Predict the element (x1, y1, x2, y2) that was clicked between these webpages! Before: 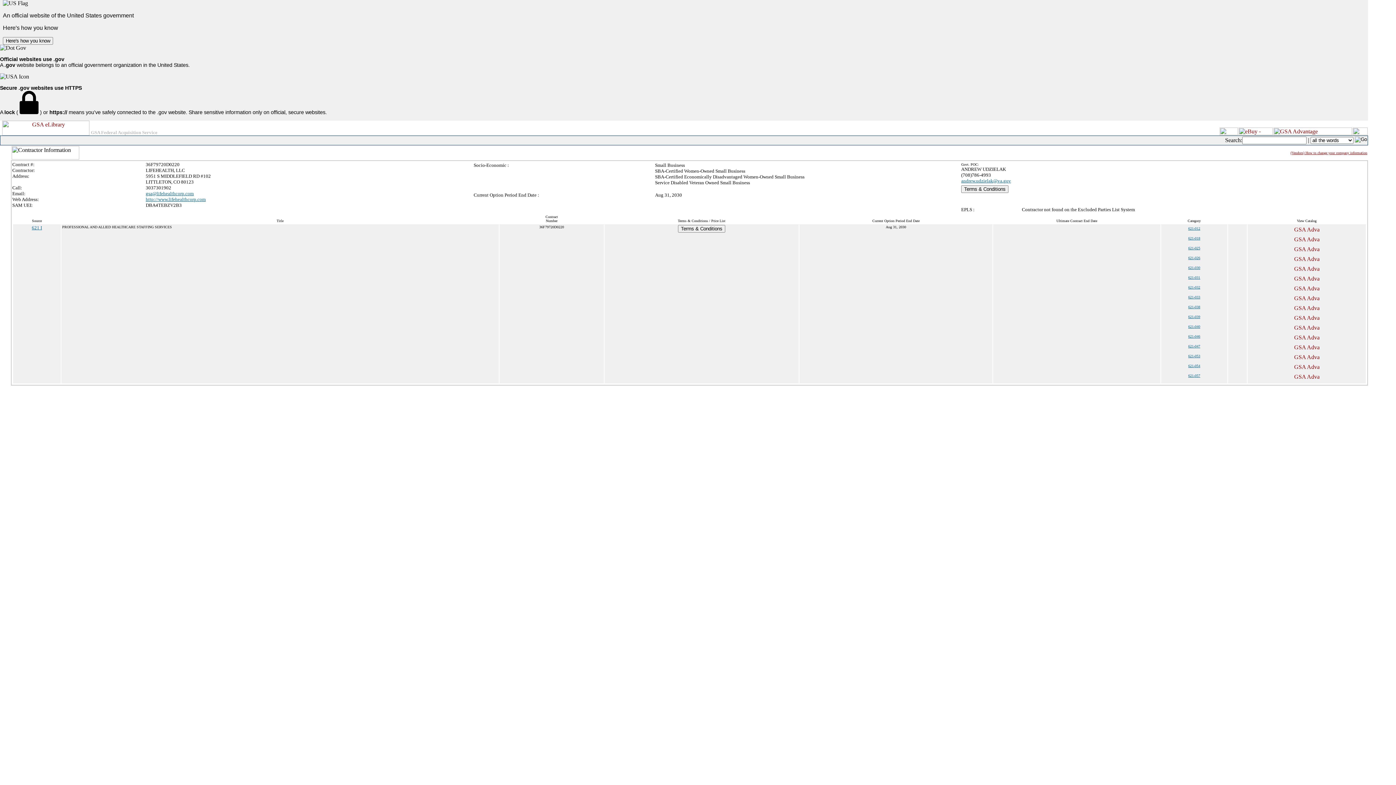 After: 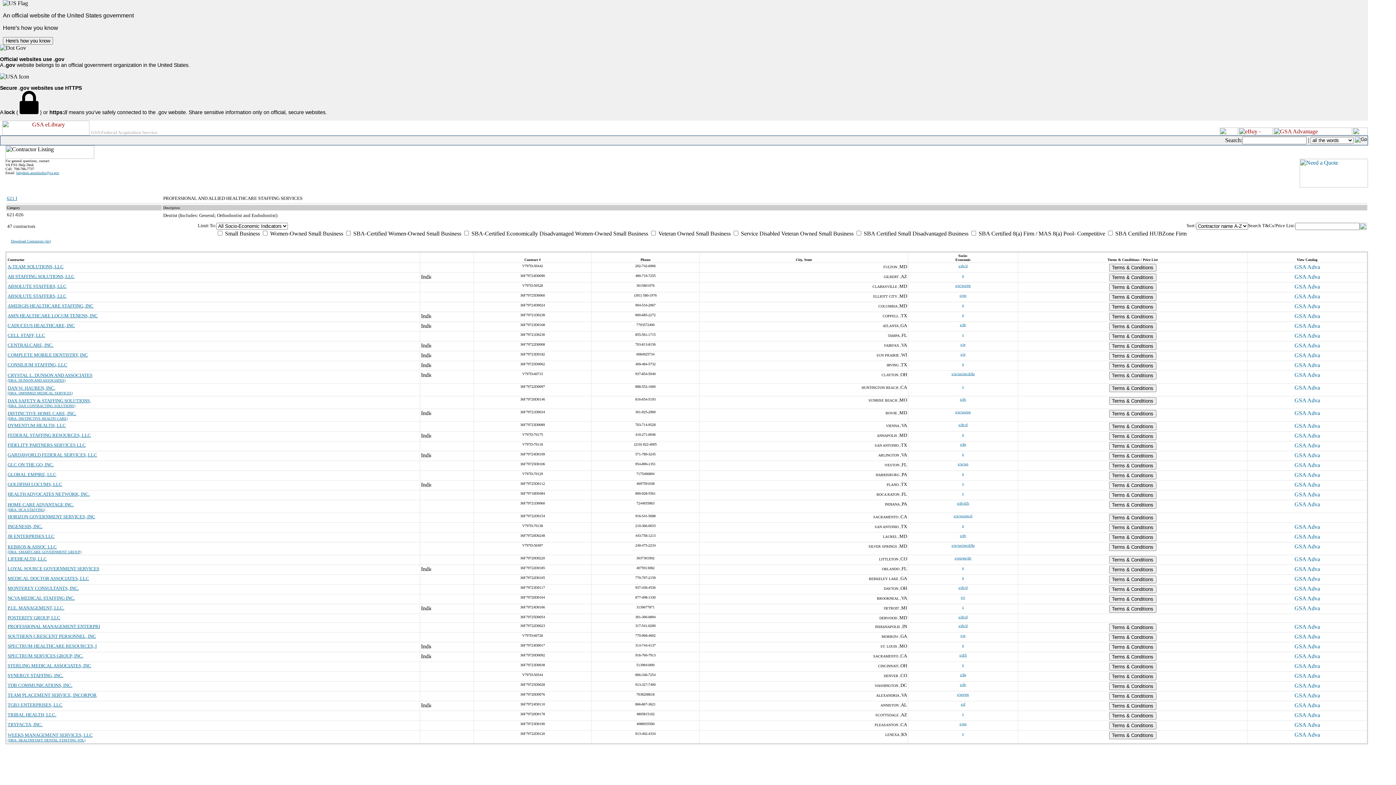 Action: label: 621-026 bbox: (1188, 256, 1200, 260)